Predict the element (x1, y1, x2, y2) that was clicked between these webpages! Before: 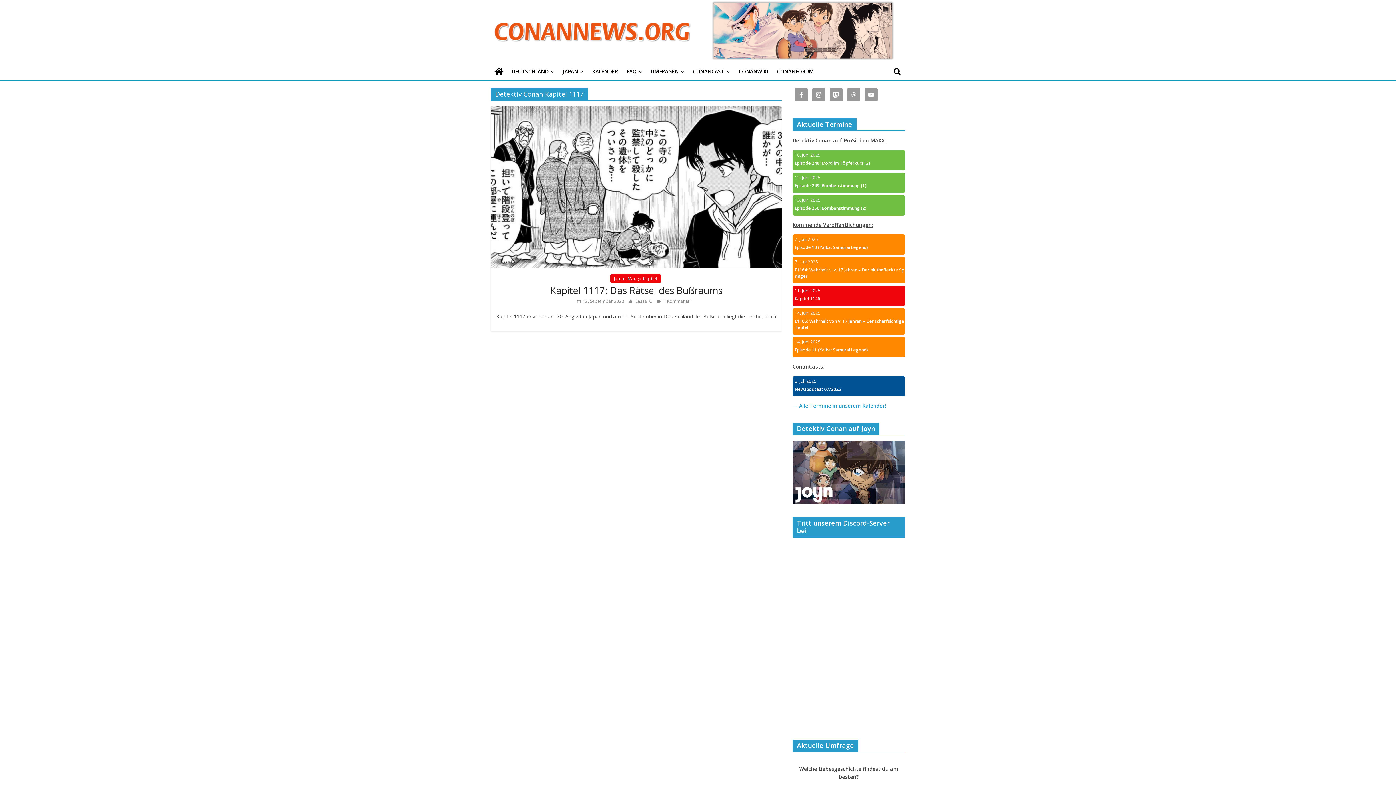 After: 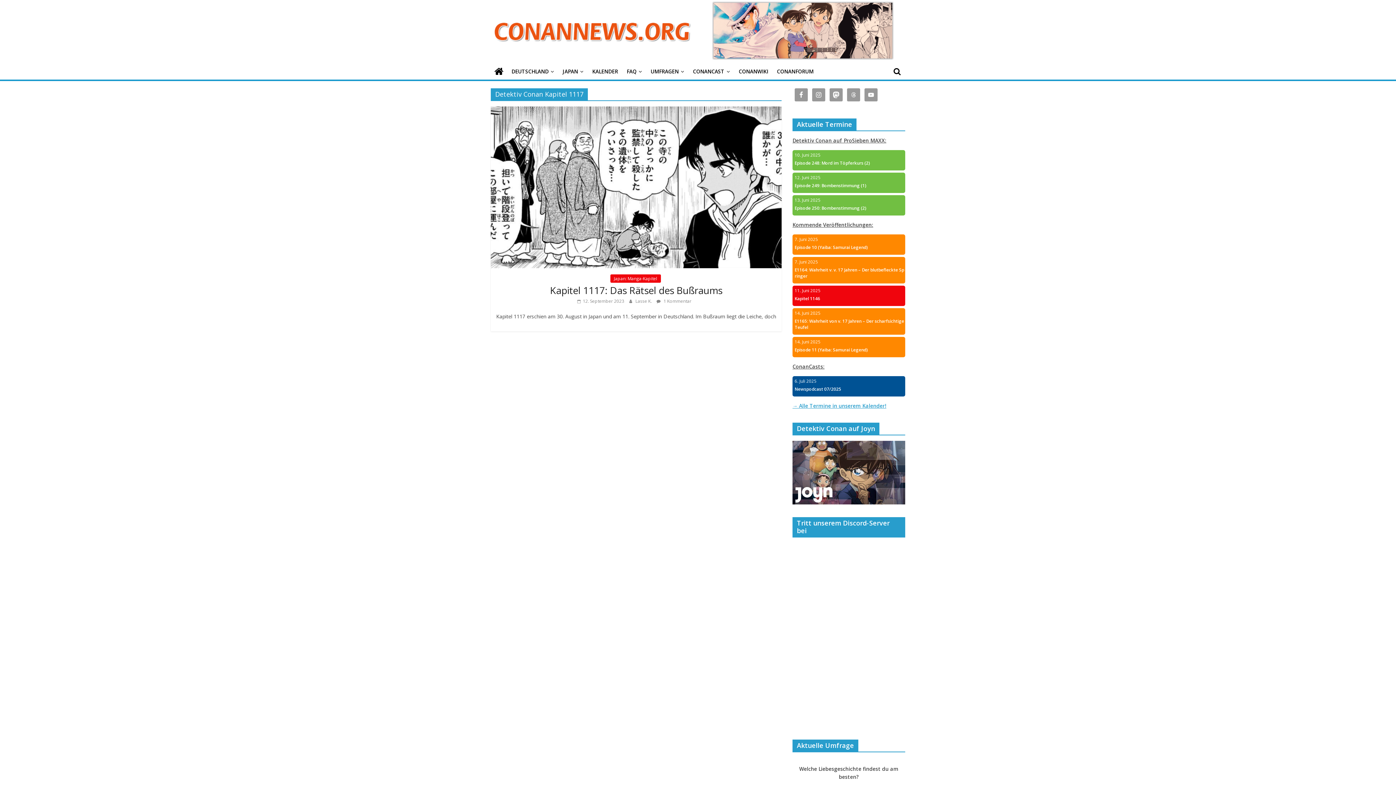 Action: bbox: (792, 402, 886, 409) label: → Alle Termine in unserem Kalender!